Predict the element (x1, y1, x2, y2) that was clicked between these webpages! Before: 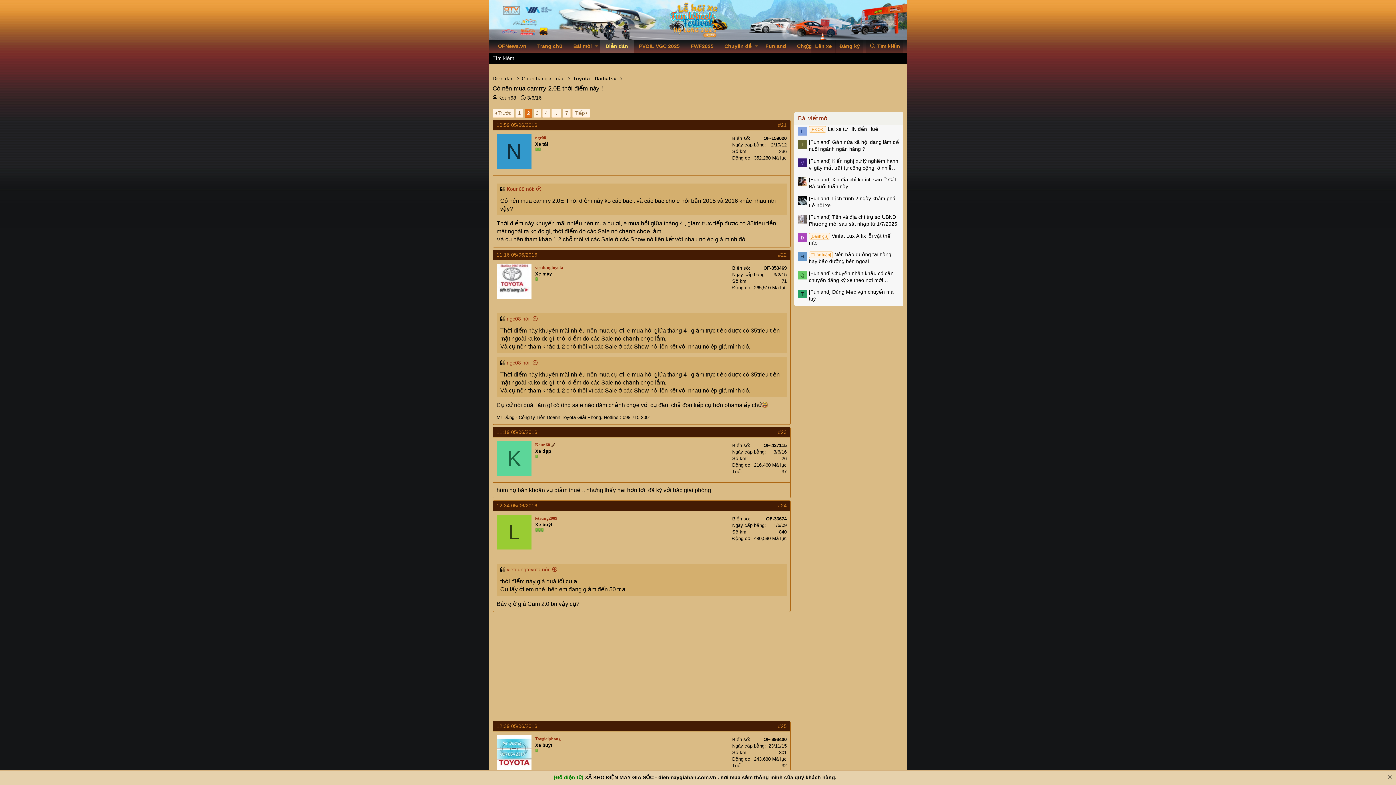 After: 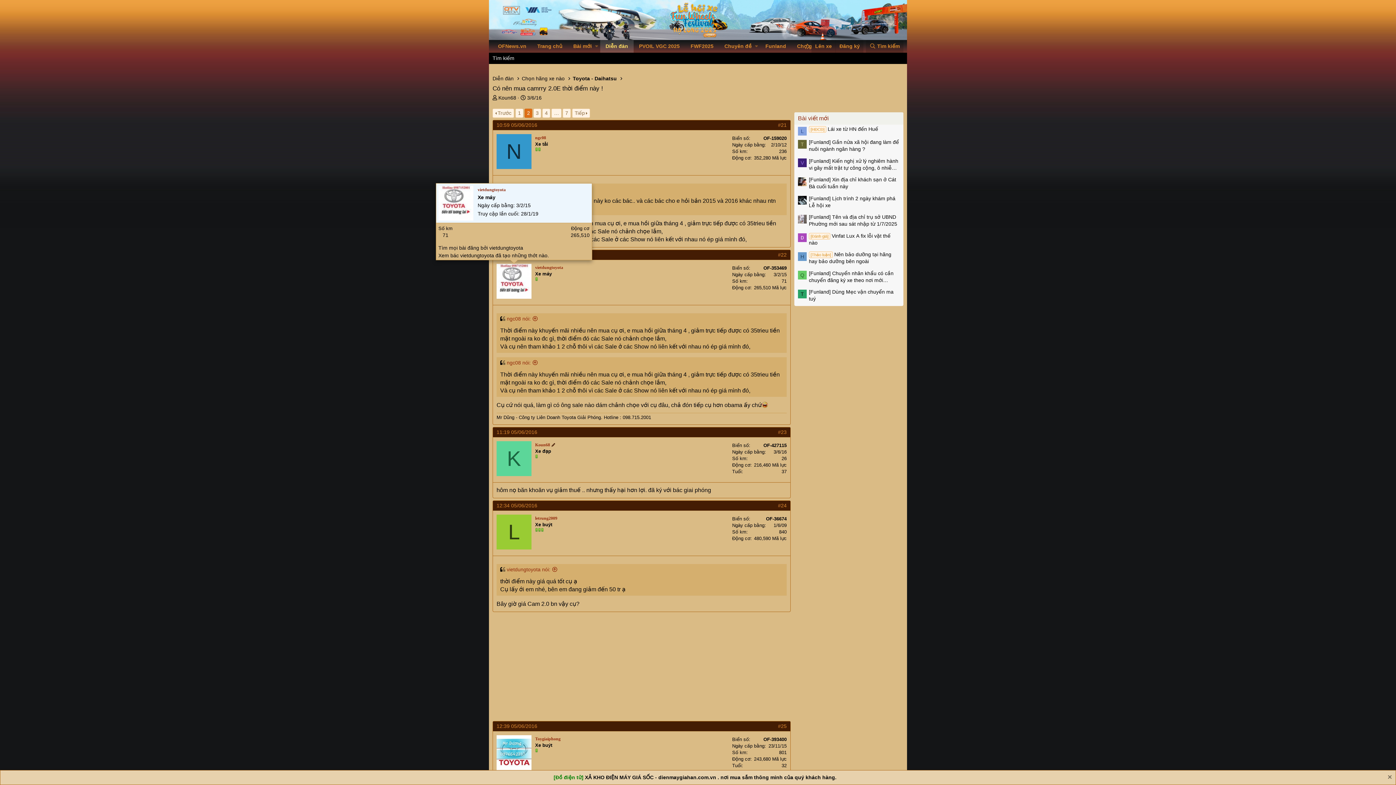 Action: bbox: (496, 264, 531, 298)